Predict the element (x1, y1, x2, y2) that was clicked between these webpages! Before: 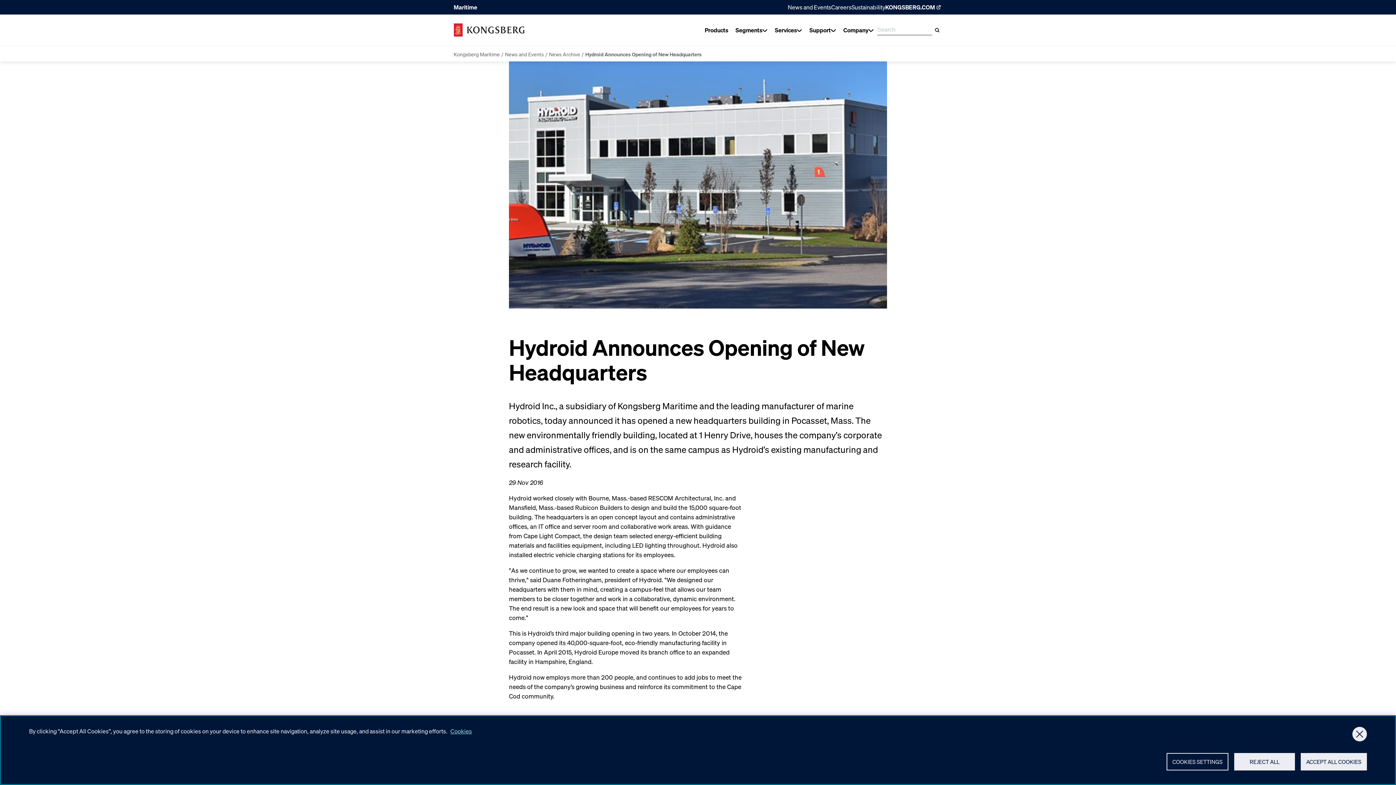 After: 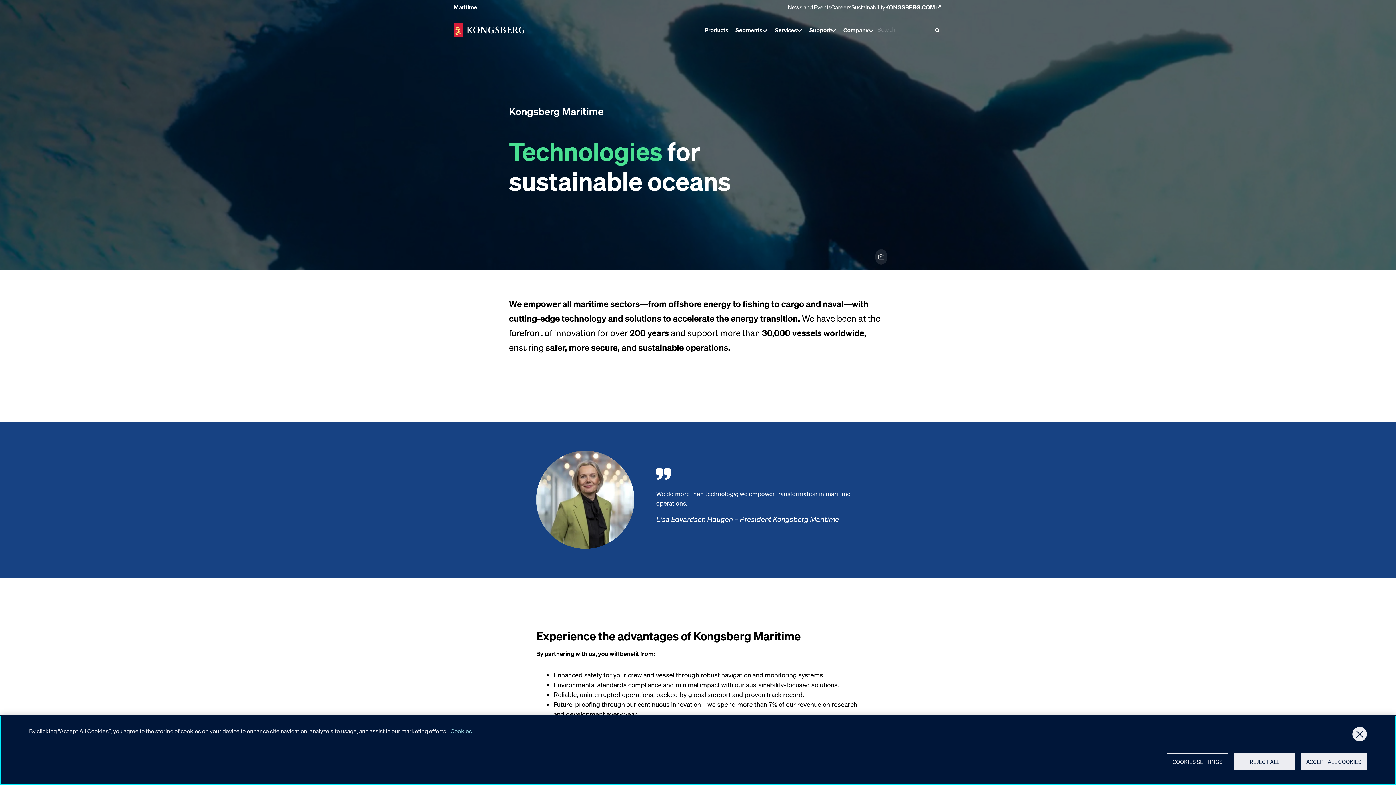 Action: bbox: (453, 50, 500, 57) label: Kongsberg Maritime